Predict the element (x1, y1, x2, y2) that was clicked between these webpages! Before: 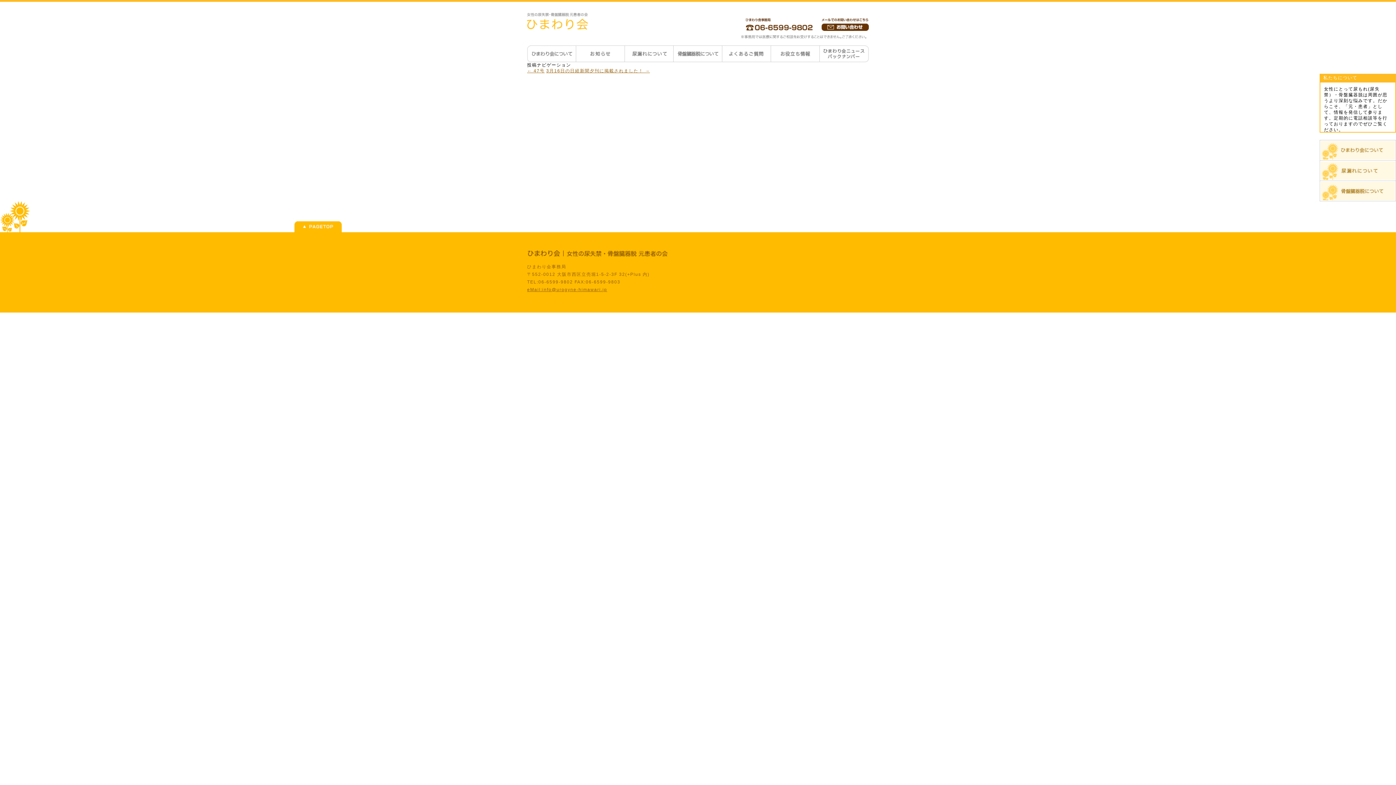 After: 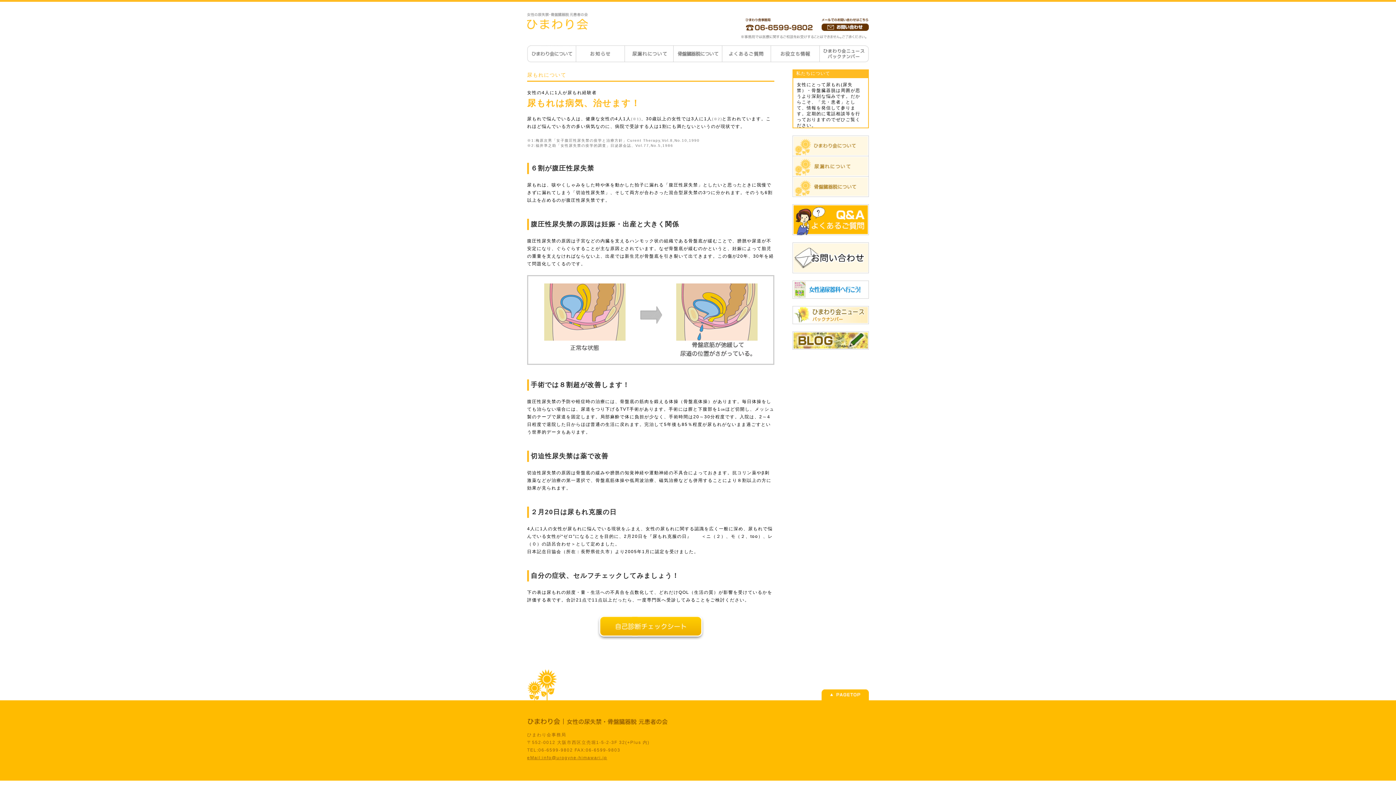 Action: bbox: (625, 45, 673, 50)